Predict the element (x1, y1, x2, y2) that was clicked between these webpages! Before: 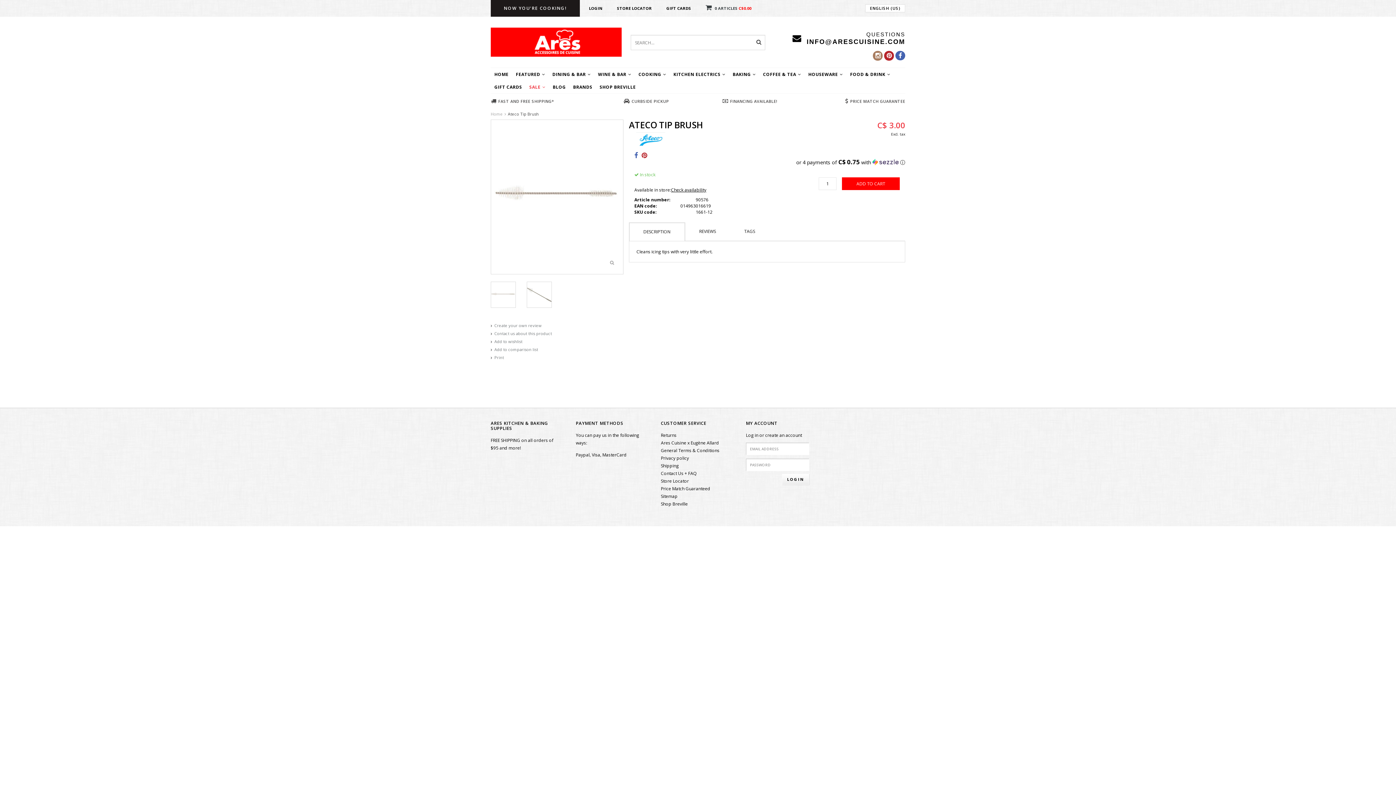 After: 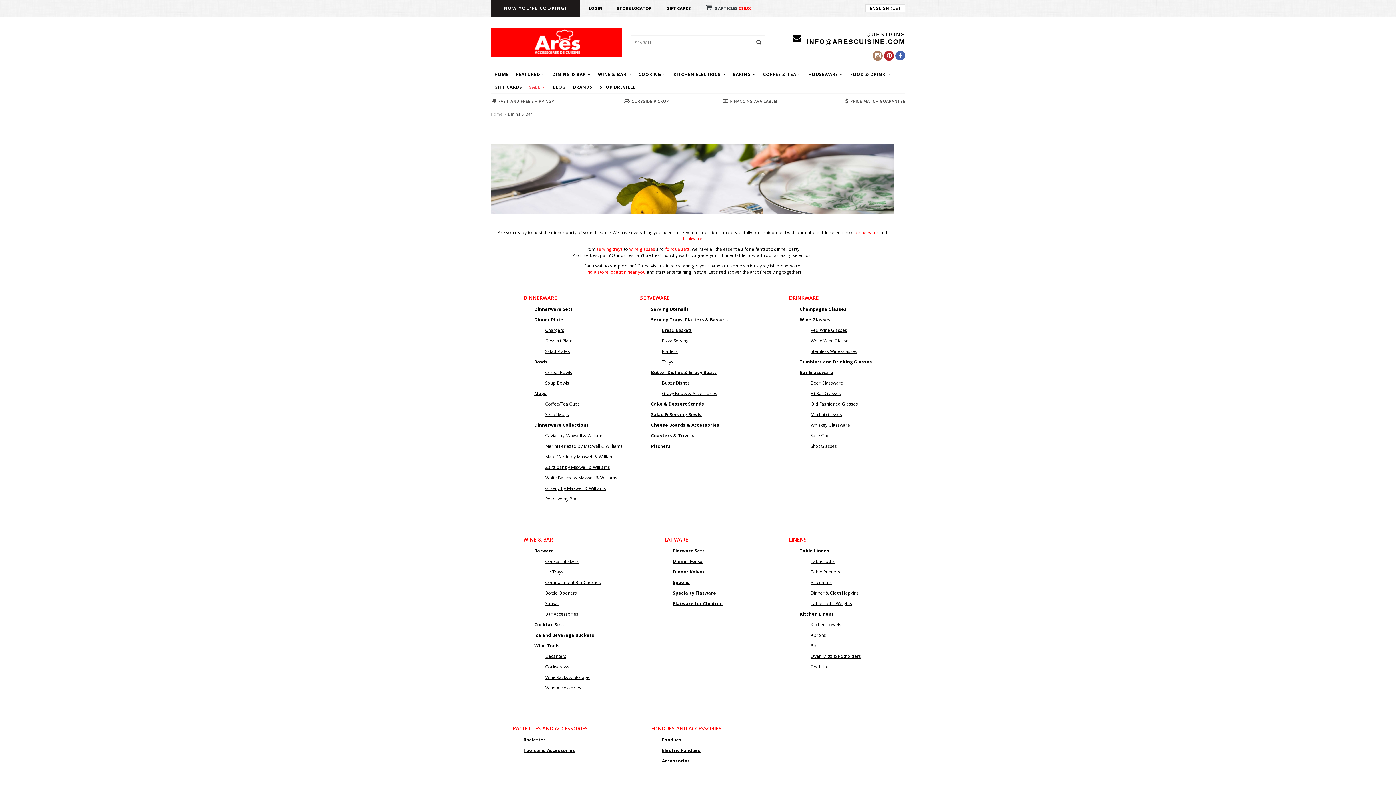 Action: bbox: (548, 68, 594, 80) label: DINING & BAR